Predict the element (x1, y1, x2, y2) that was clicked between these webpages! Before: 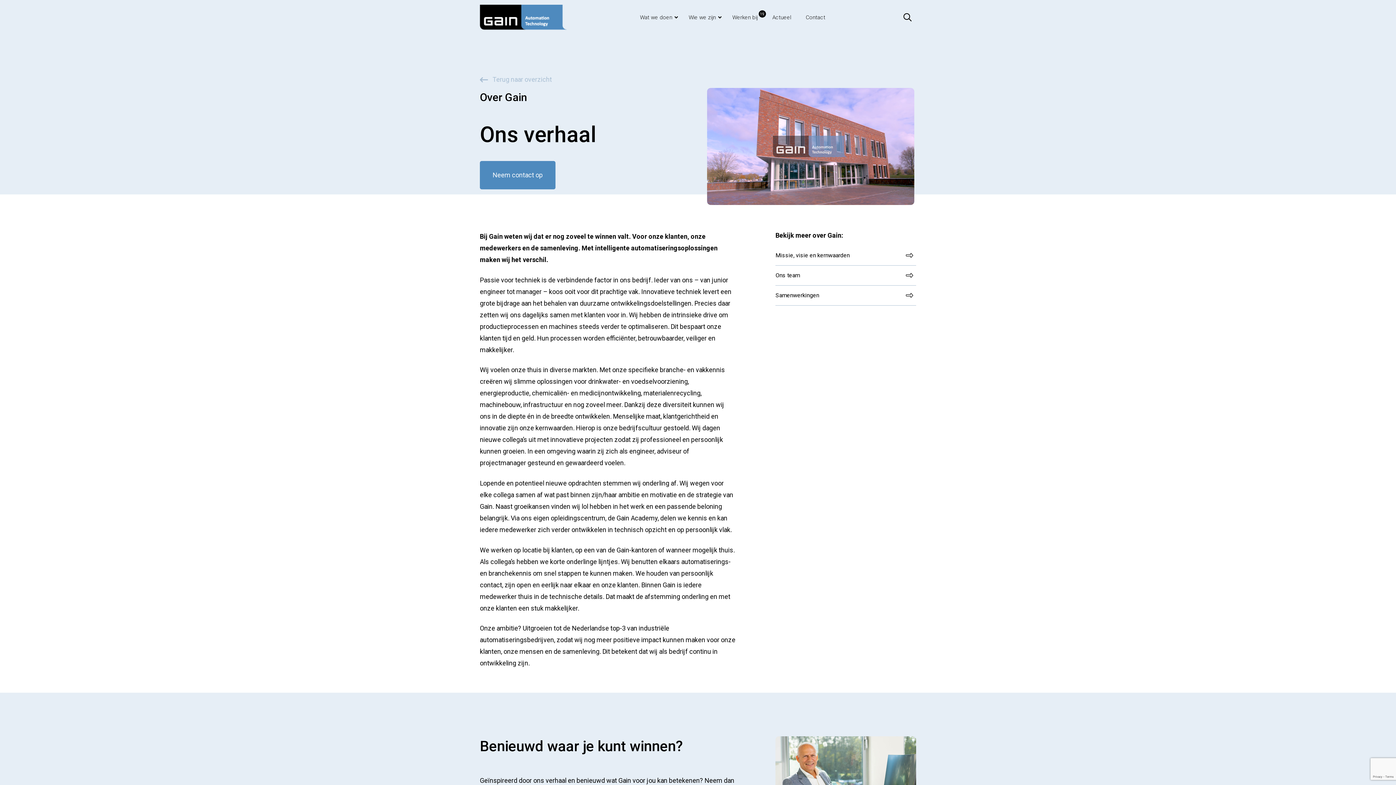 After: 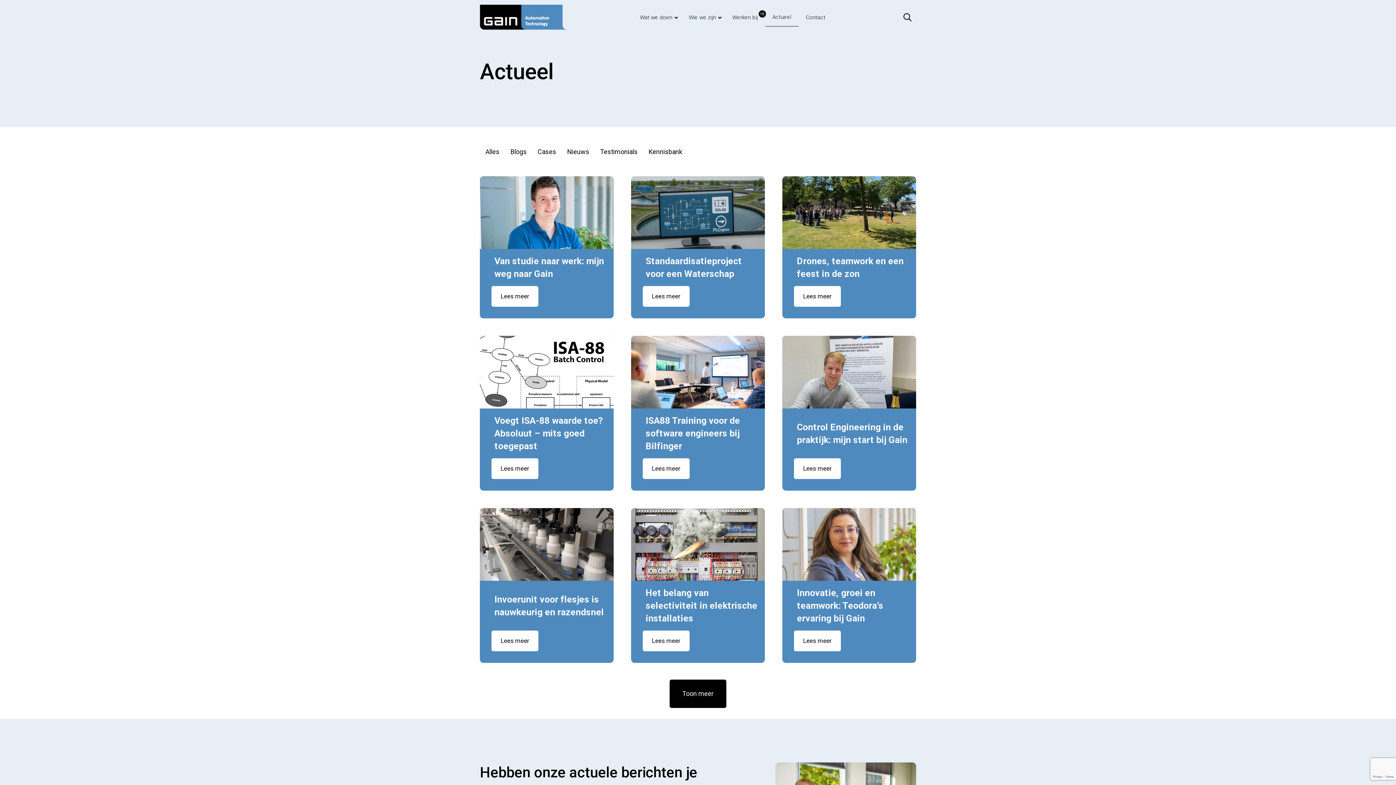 Action: label: Actueel bbox: (765, 8, 798, 26)